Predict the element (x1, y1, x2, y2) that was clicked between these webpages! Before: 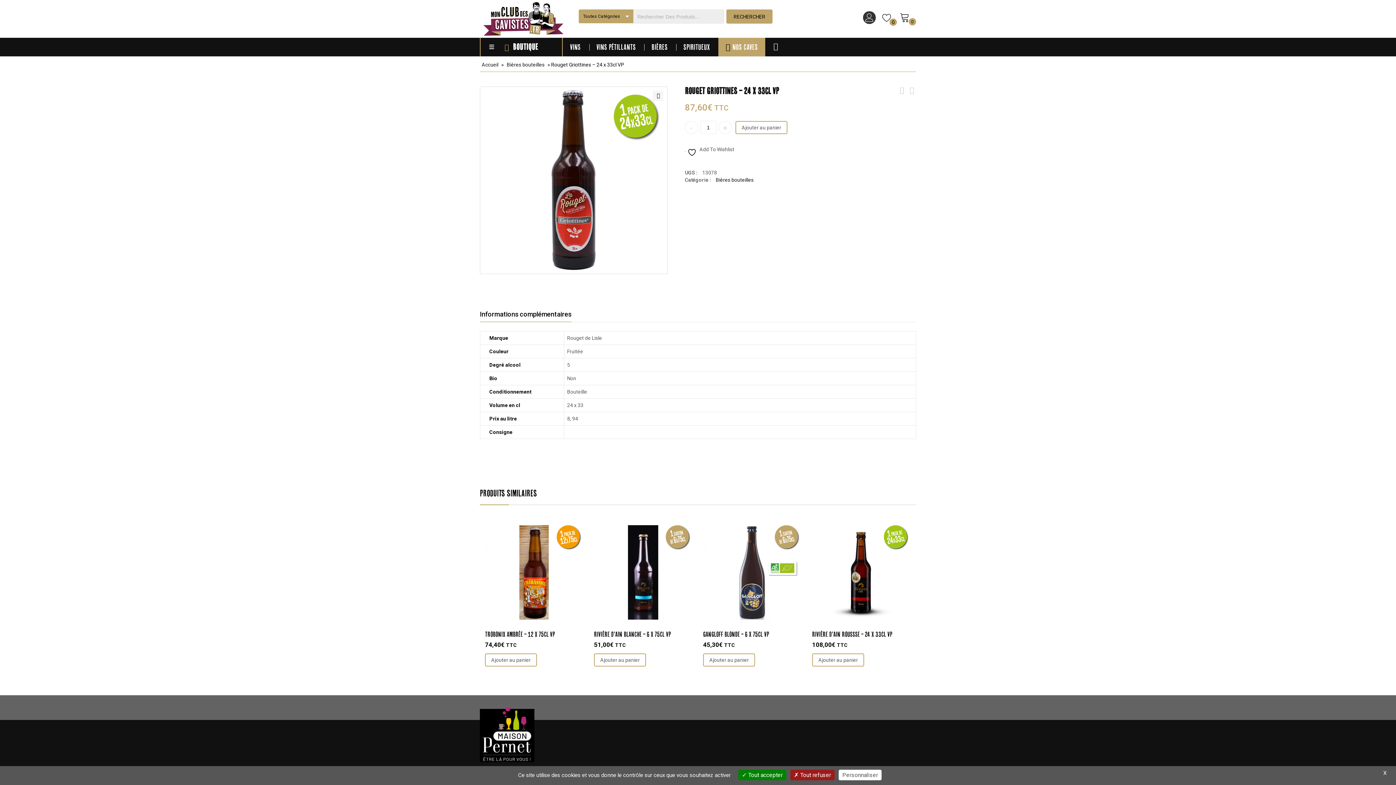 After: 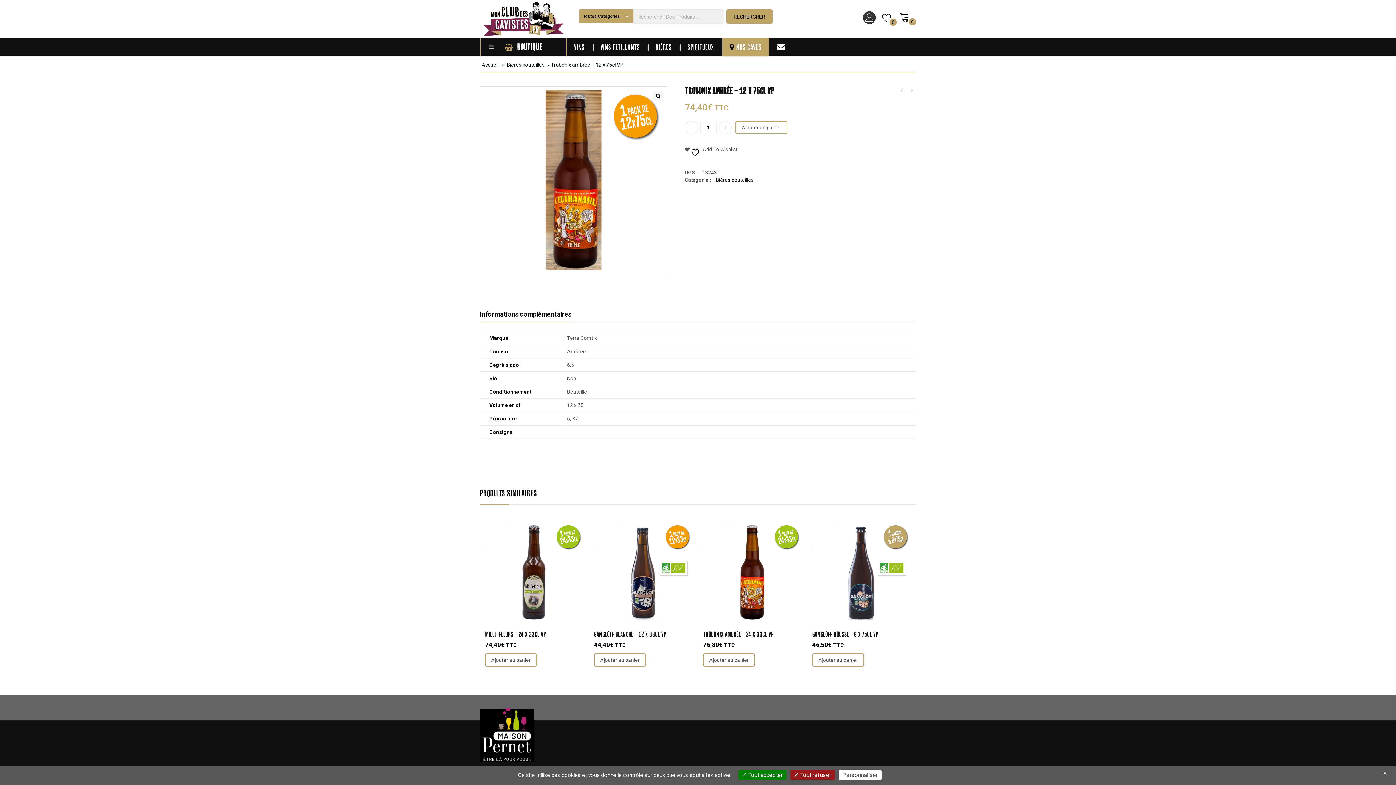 Action: bbox: (485, 630, 583, 638) label: TROBONIX AMBRÉE – 12 X 75CL VP